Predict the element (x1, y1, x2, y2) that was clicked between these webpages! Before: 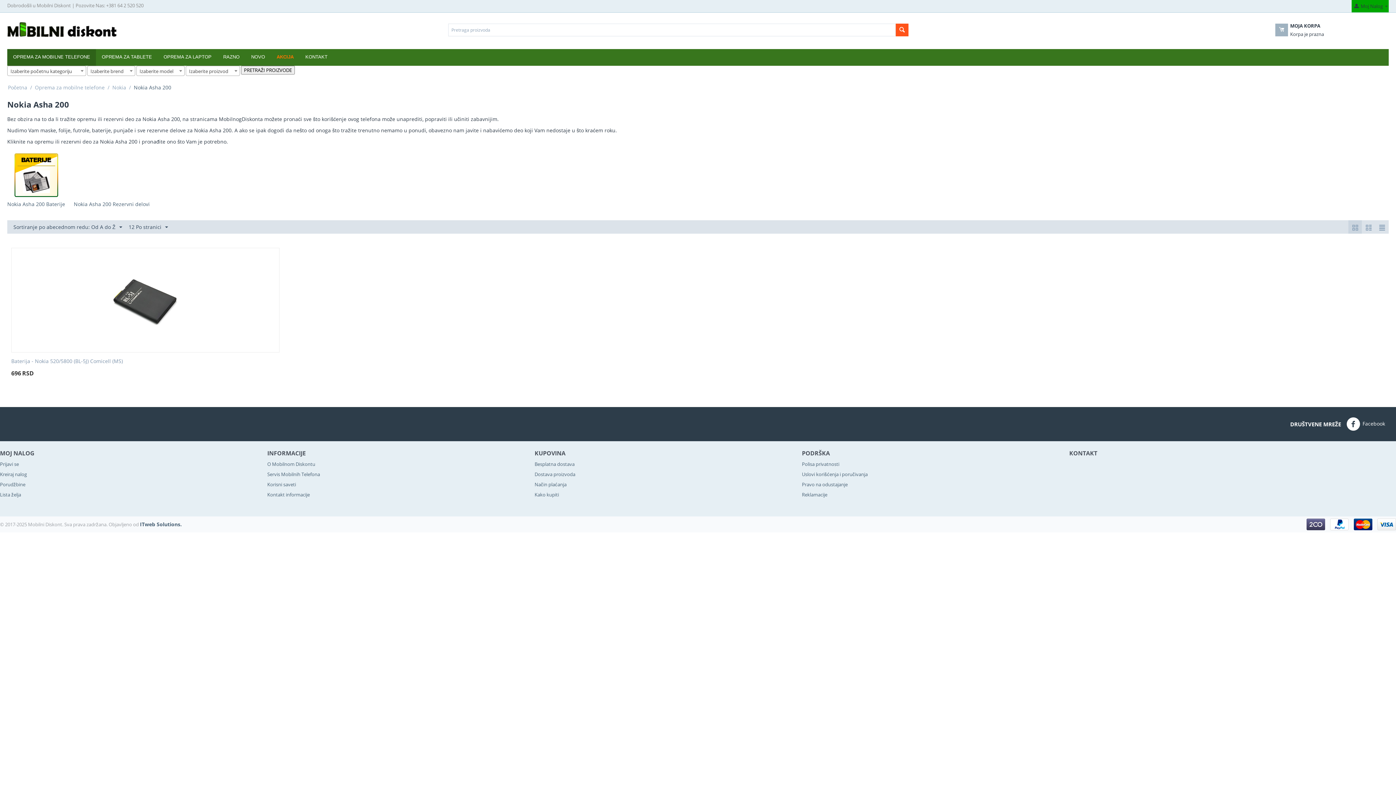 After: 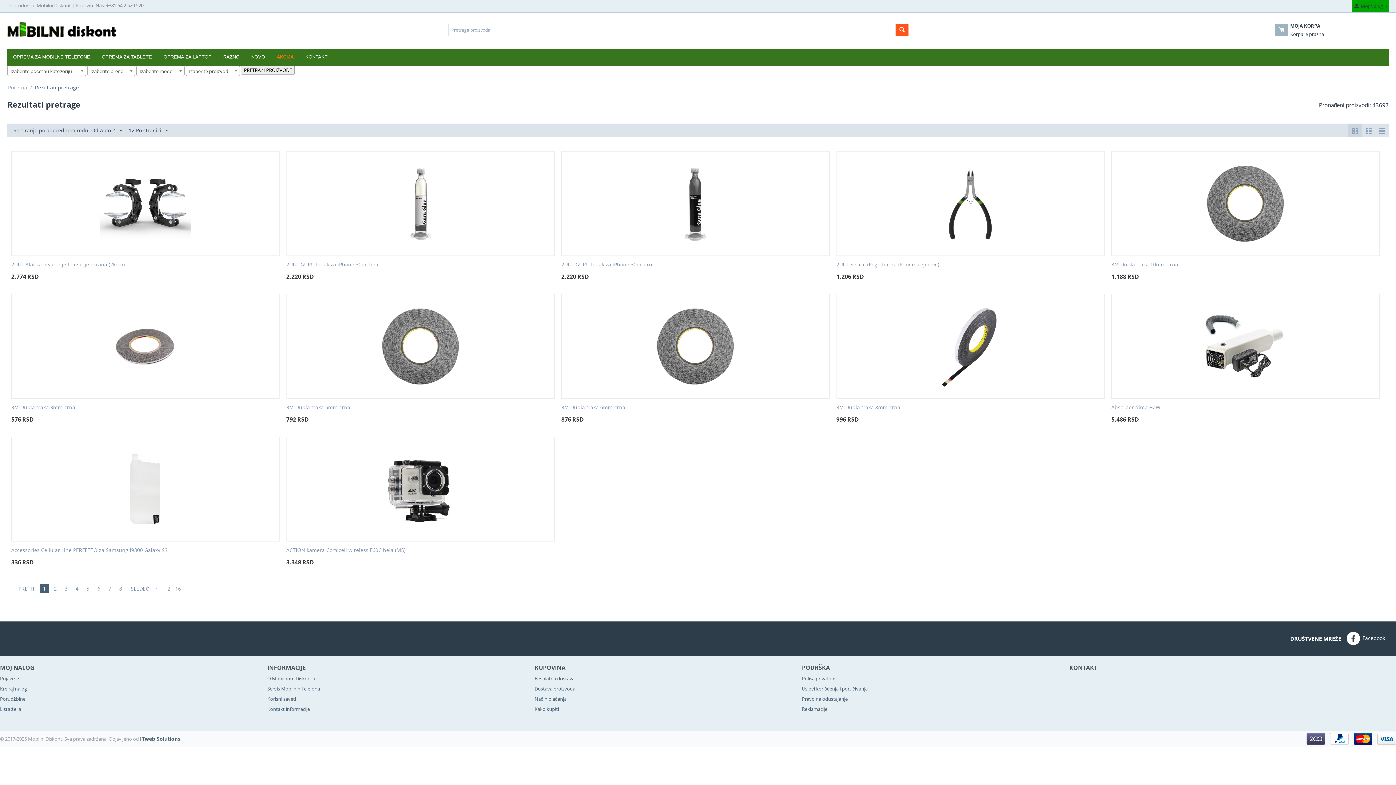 Action: bbox: (895, 23, 908, 36)